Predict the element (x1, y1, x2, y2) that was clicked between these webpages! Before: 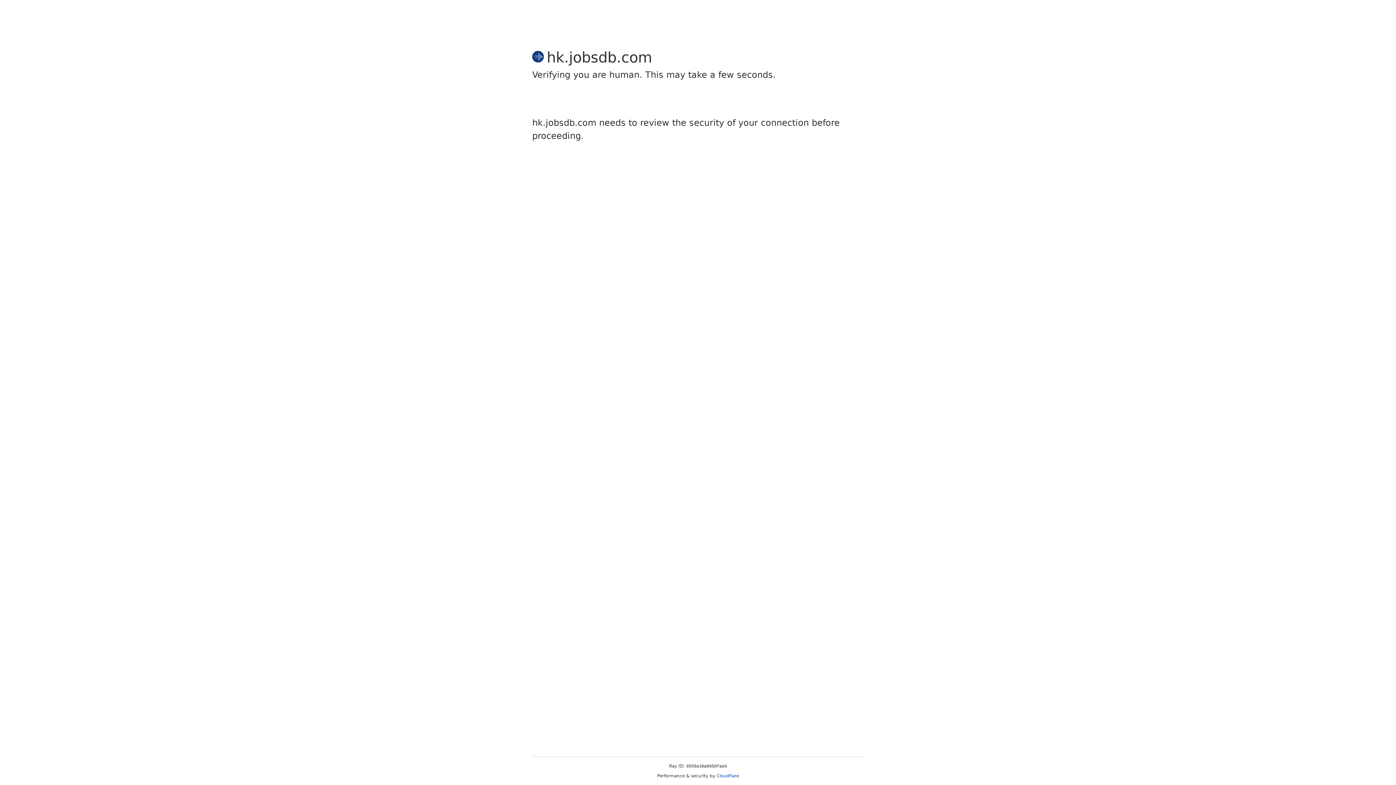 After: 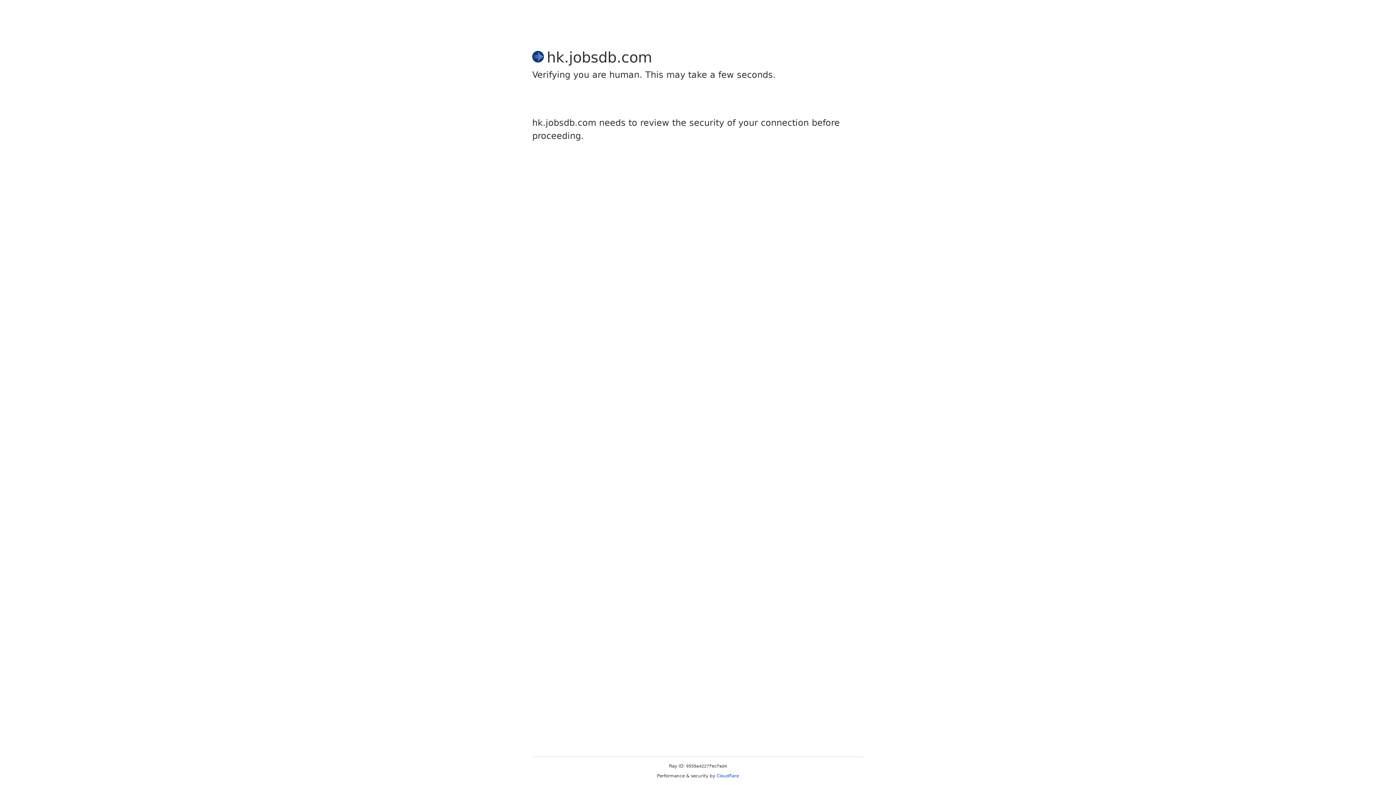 Action: bbox: (716, 773, 739, 778) label: Cloudflare